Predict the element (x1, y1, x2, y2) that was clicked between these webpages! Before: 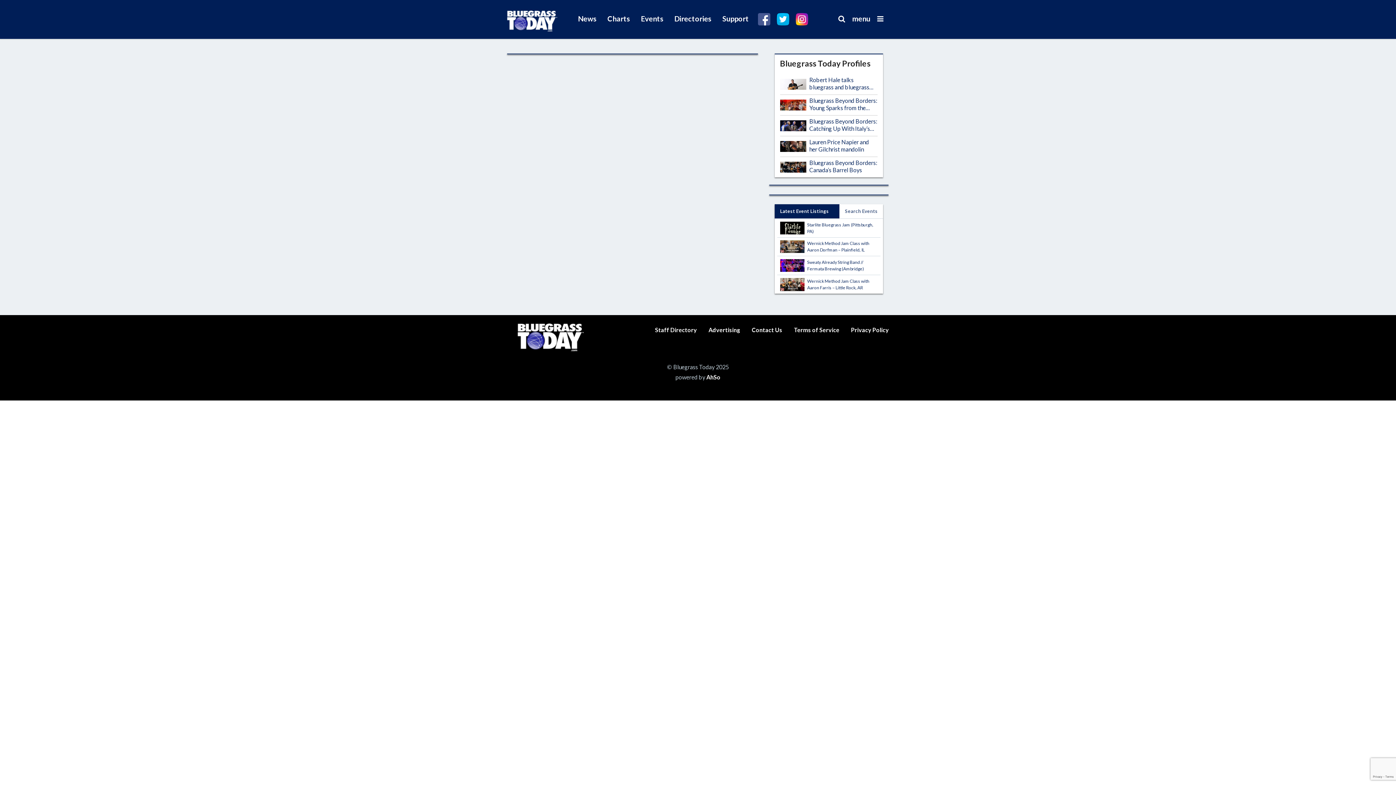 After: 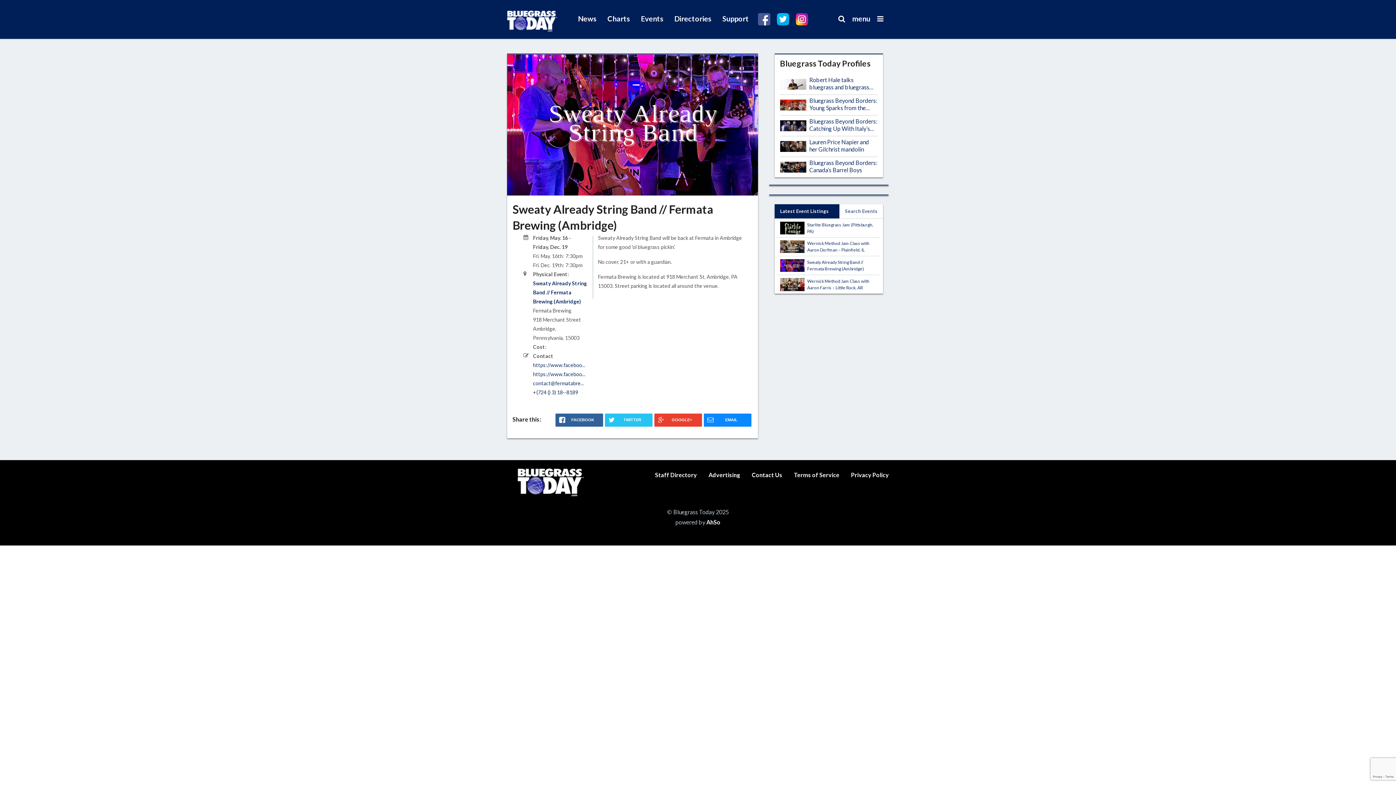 Action: bbox: (807, 259, 877, 272) label: Sweaty Already String Band // Fermata Brewing (Ambridge)